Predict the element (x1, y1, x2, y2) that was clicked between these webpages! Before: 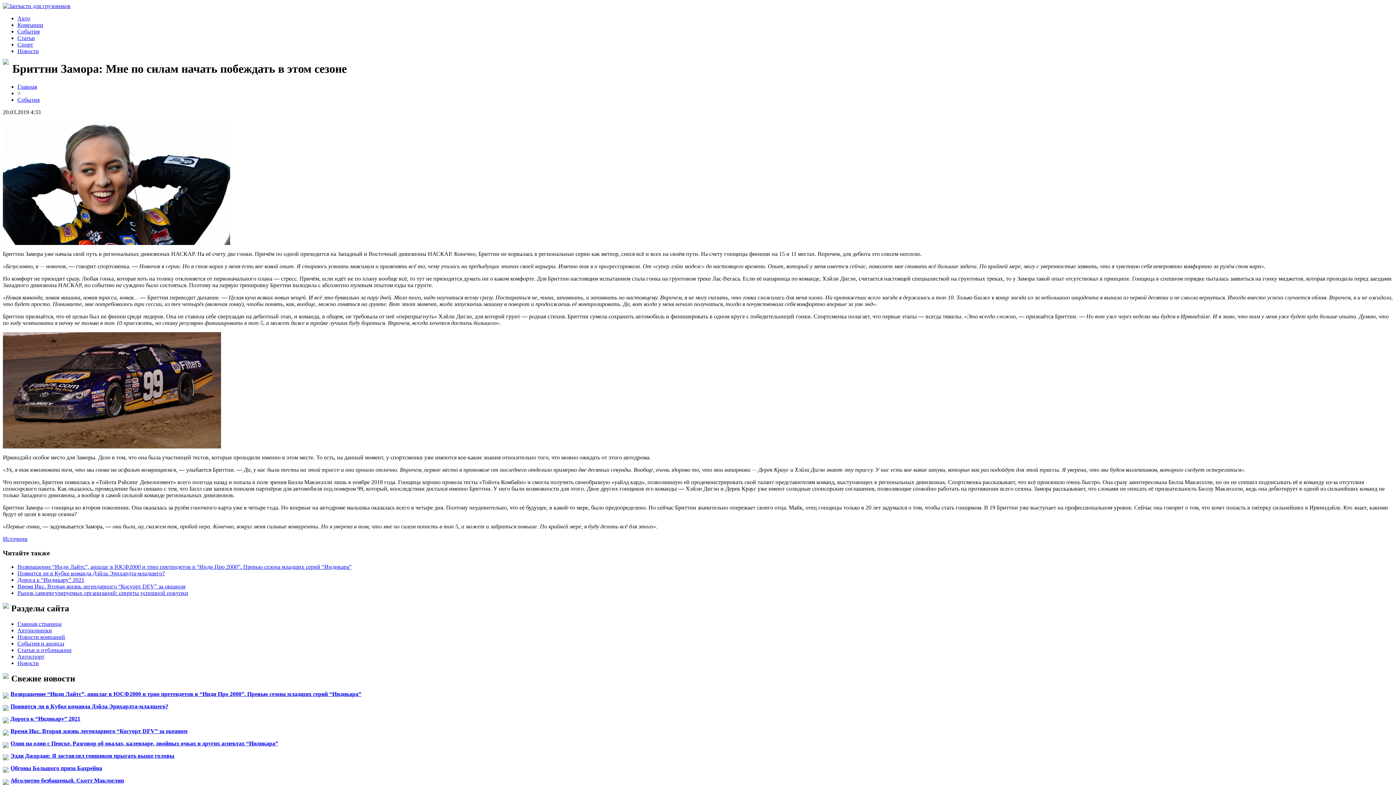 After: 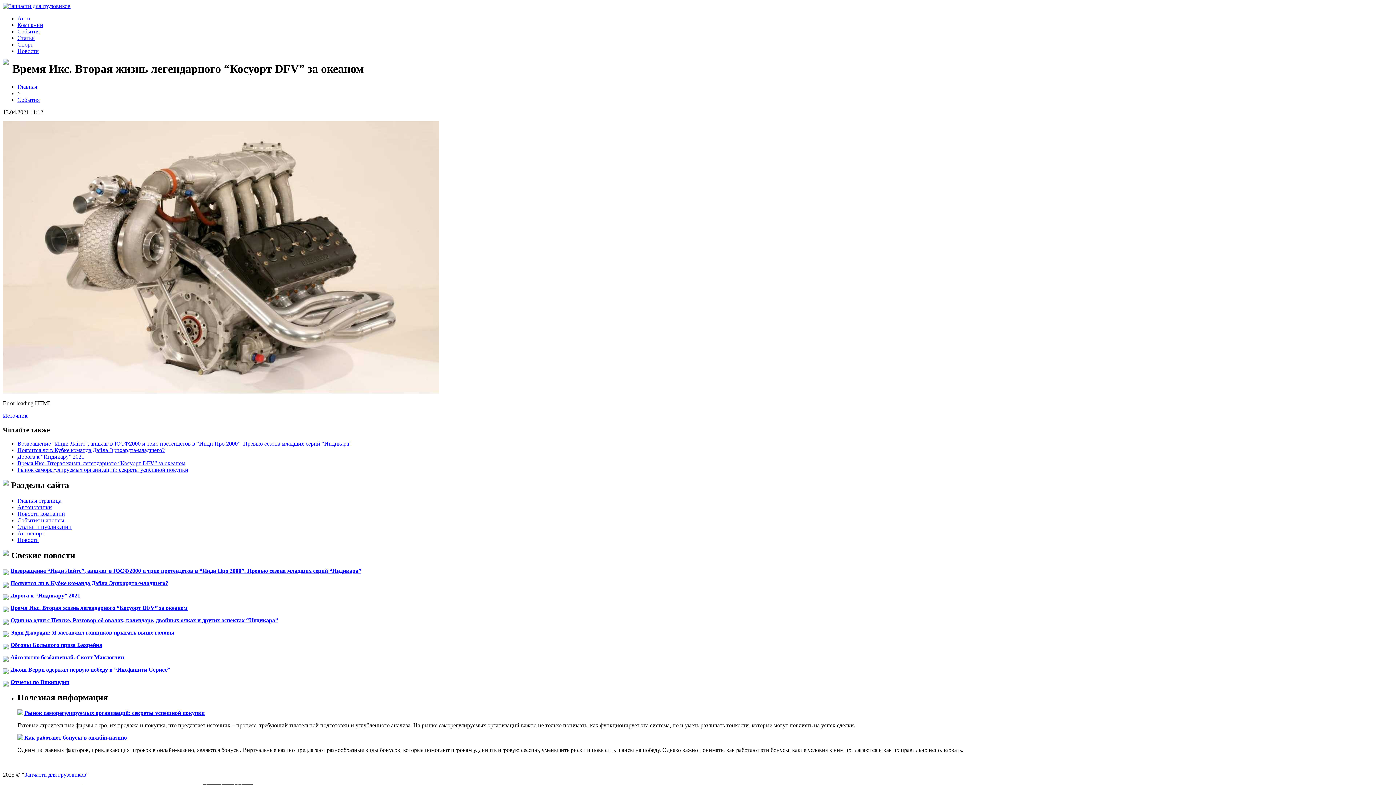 Action: label: Время Икс. Вторая жизнь легендарного “Косуорт DFV” за океаном bbox: (17, 583, 185, 589)